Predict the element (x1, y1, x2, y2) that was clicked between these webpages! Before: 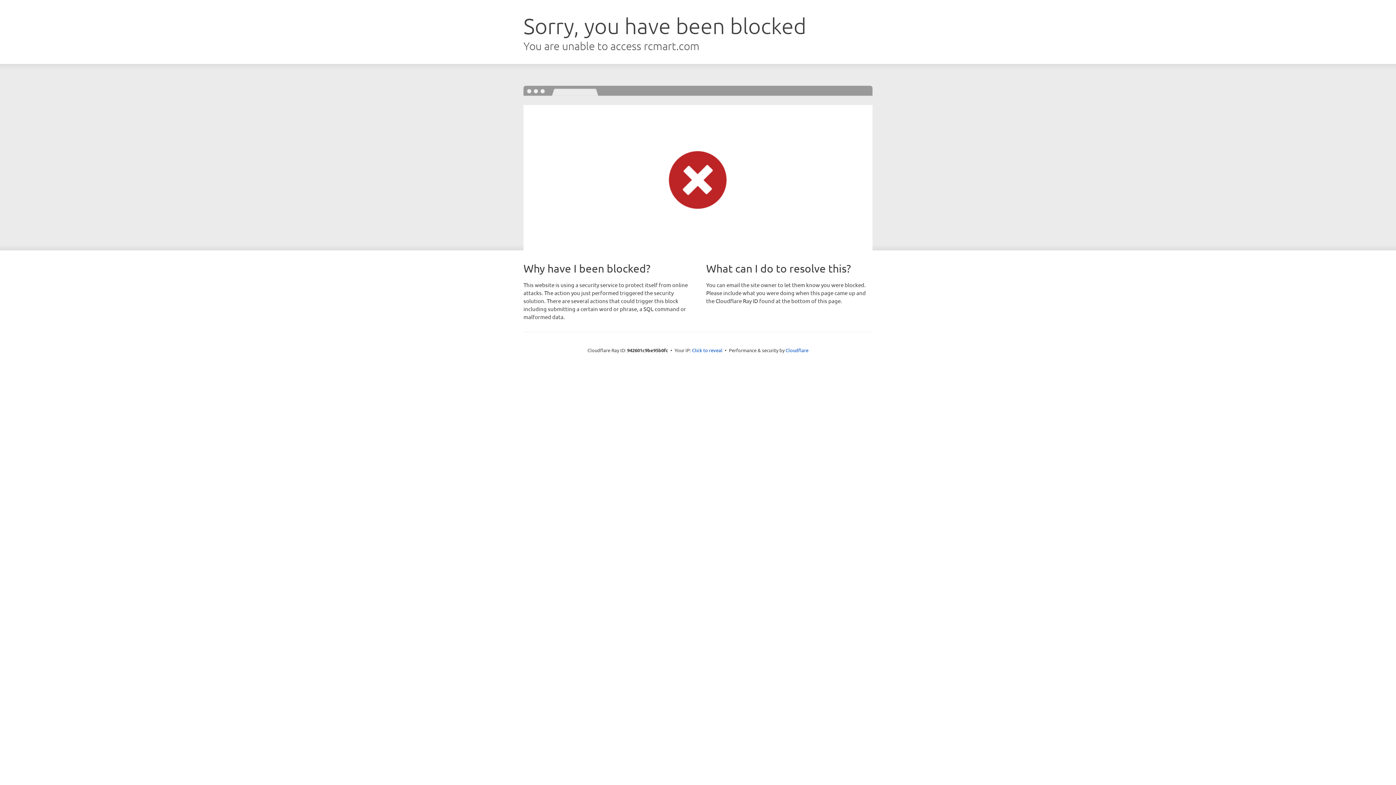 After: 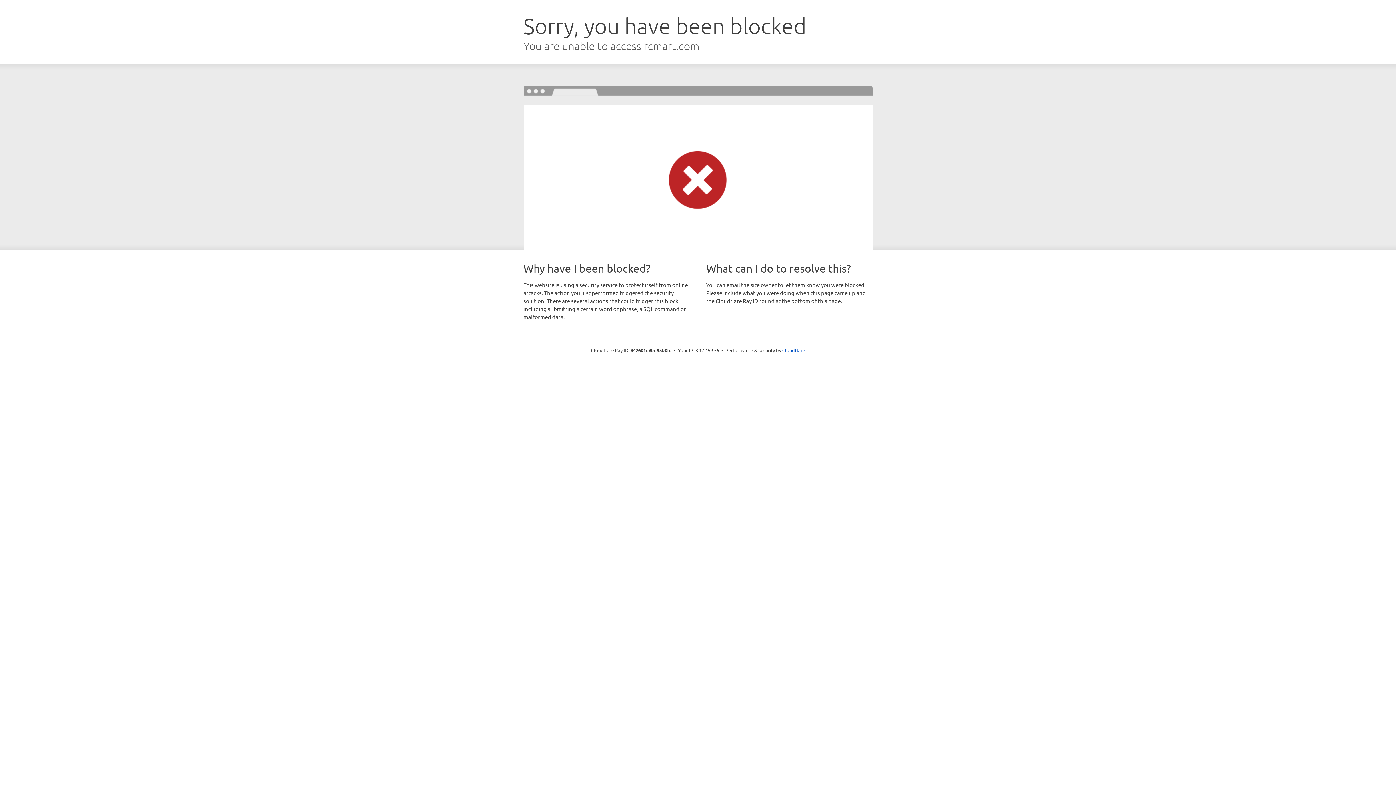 Action: label: Click to reveal bbox: (692, 346, 722, 353)